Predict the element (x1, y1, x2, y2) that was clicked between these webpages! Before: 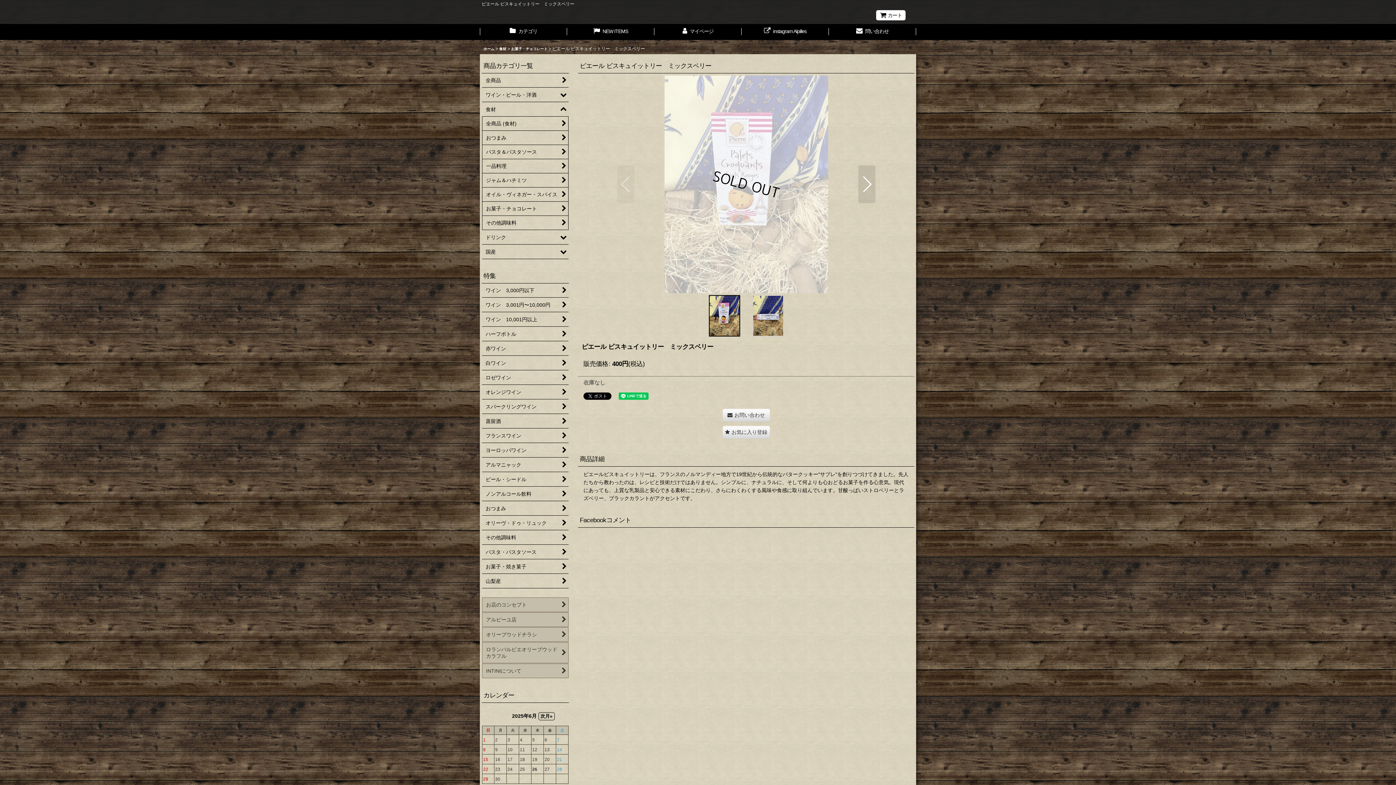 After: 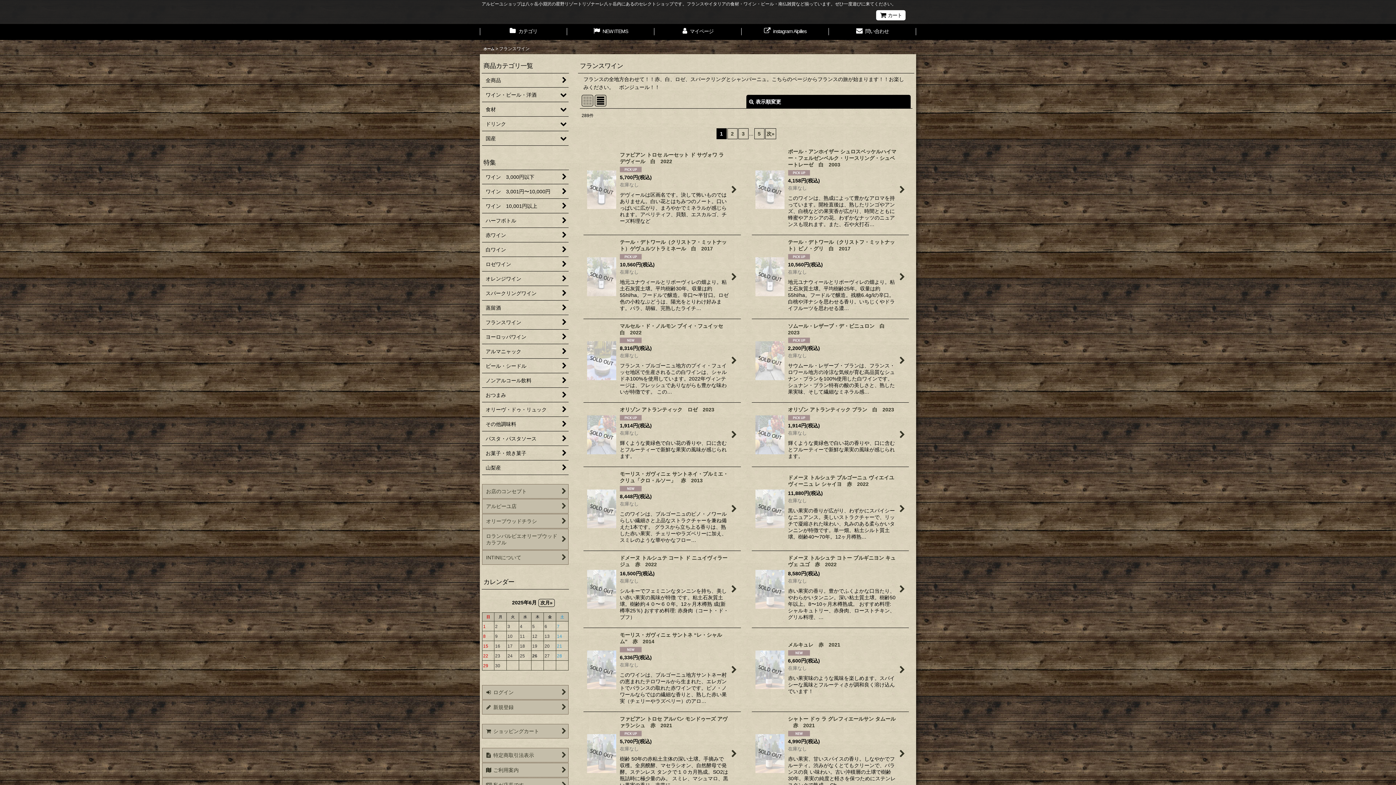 Action: label: フランスワイン bbox: (482, 429, 568, 443)